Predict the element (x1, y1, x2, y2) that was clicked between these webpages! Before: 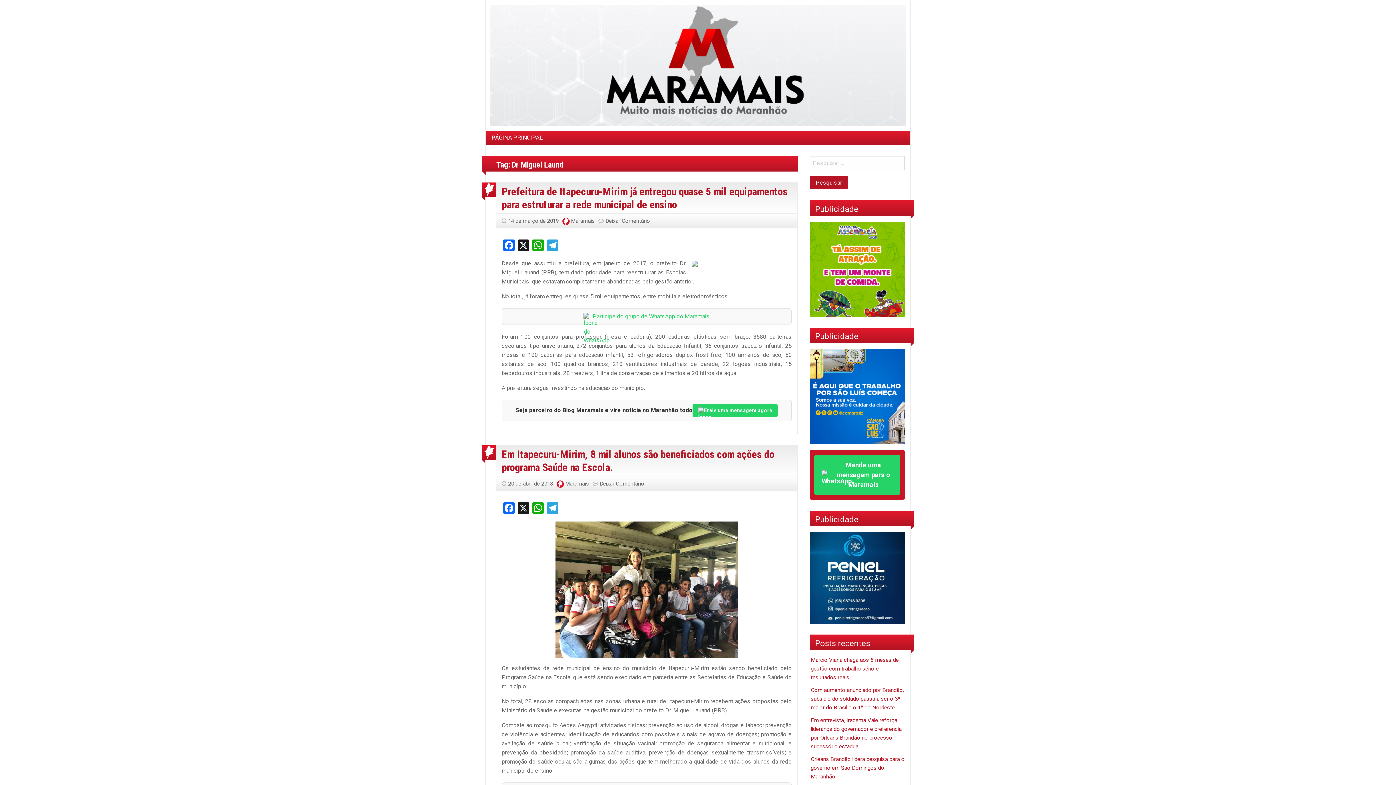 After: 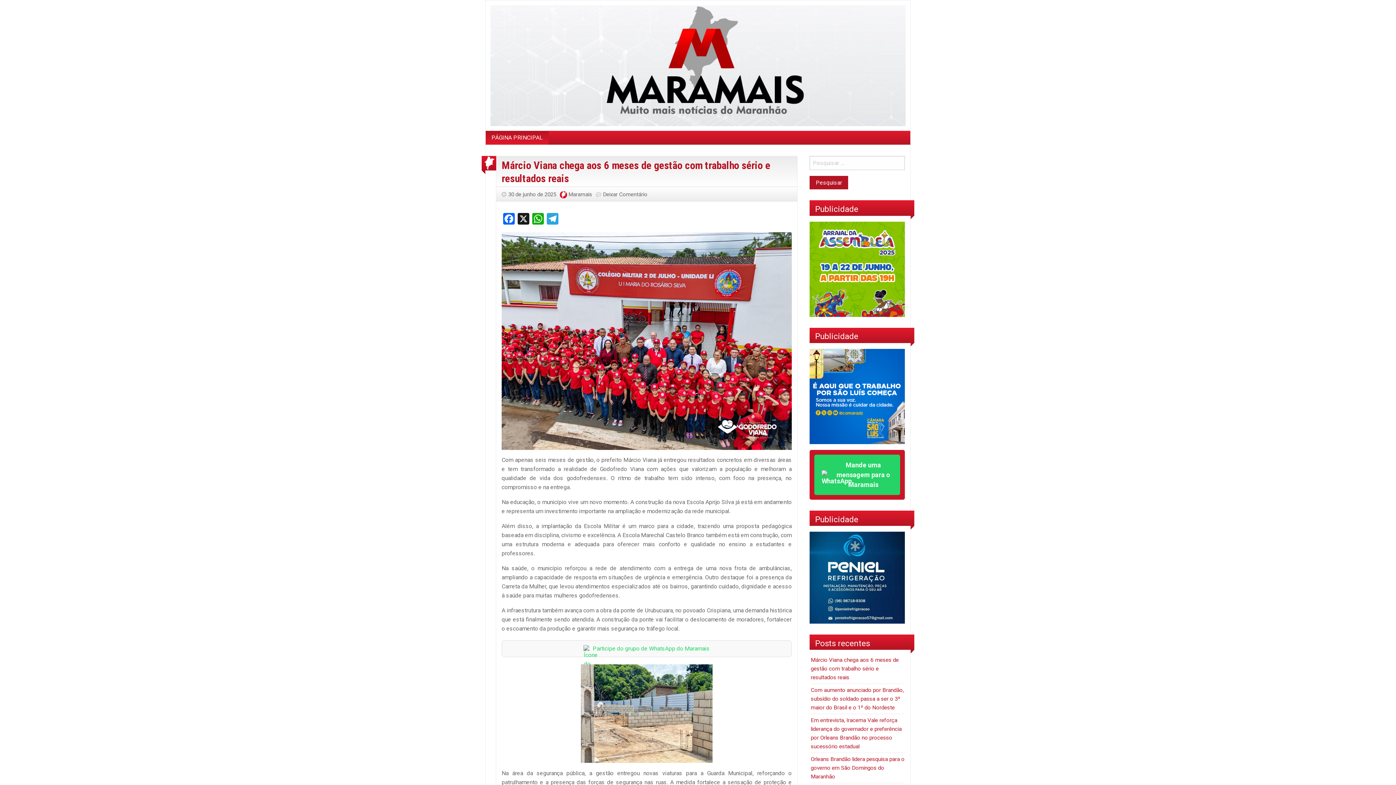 Action: bbox: (490, 61, 905, 68)